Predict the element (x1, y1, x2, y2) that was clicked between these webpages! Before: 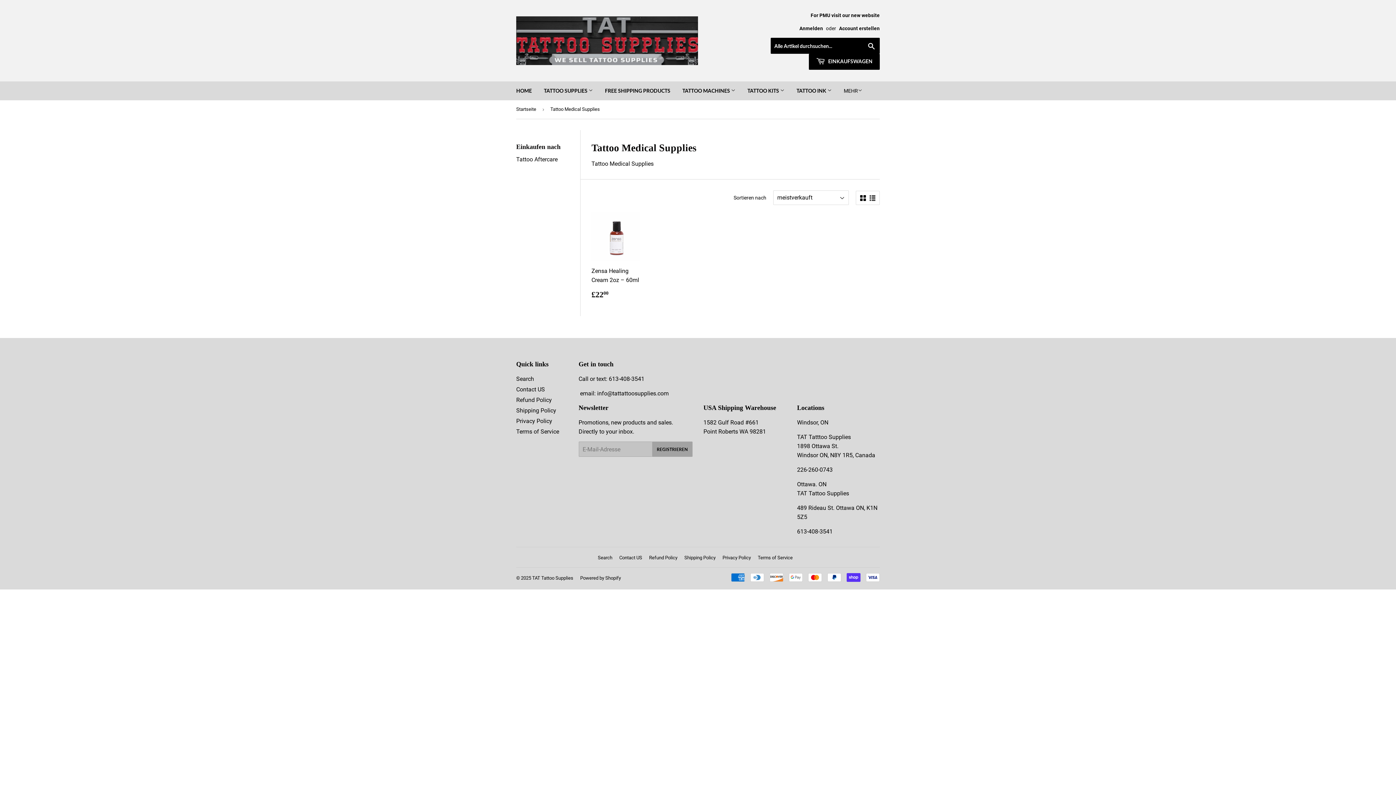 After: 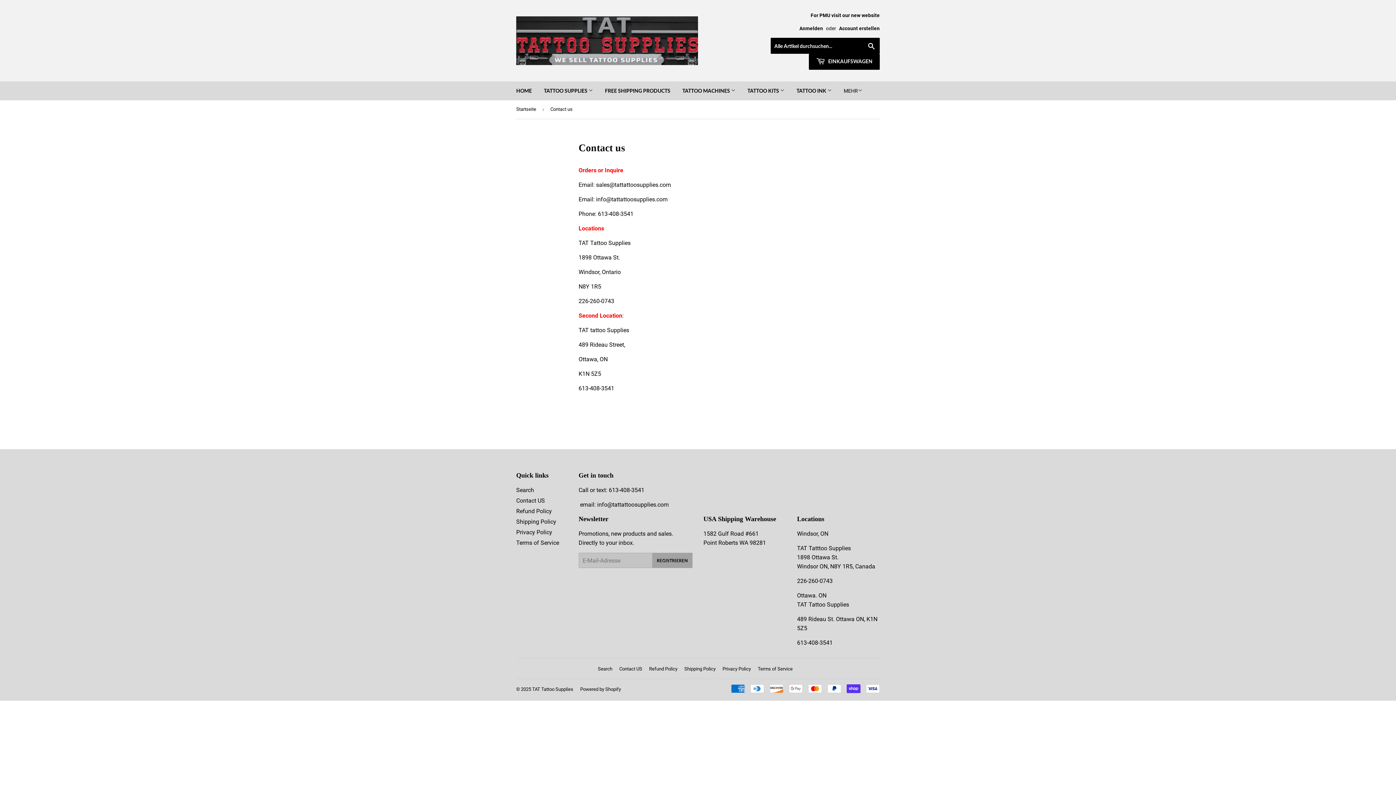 Action: bbox: (516, 386, 545, 393) label: Contact US